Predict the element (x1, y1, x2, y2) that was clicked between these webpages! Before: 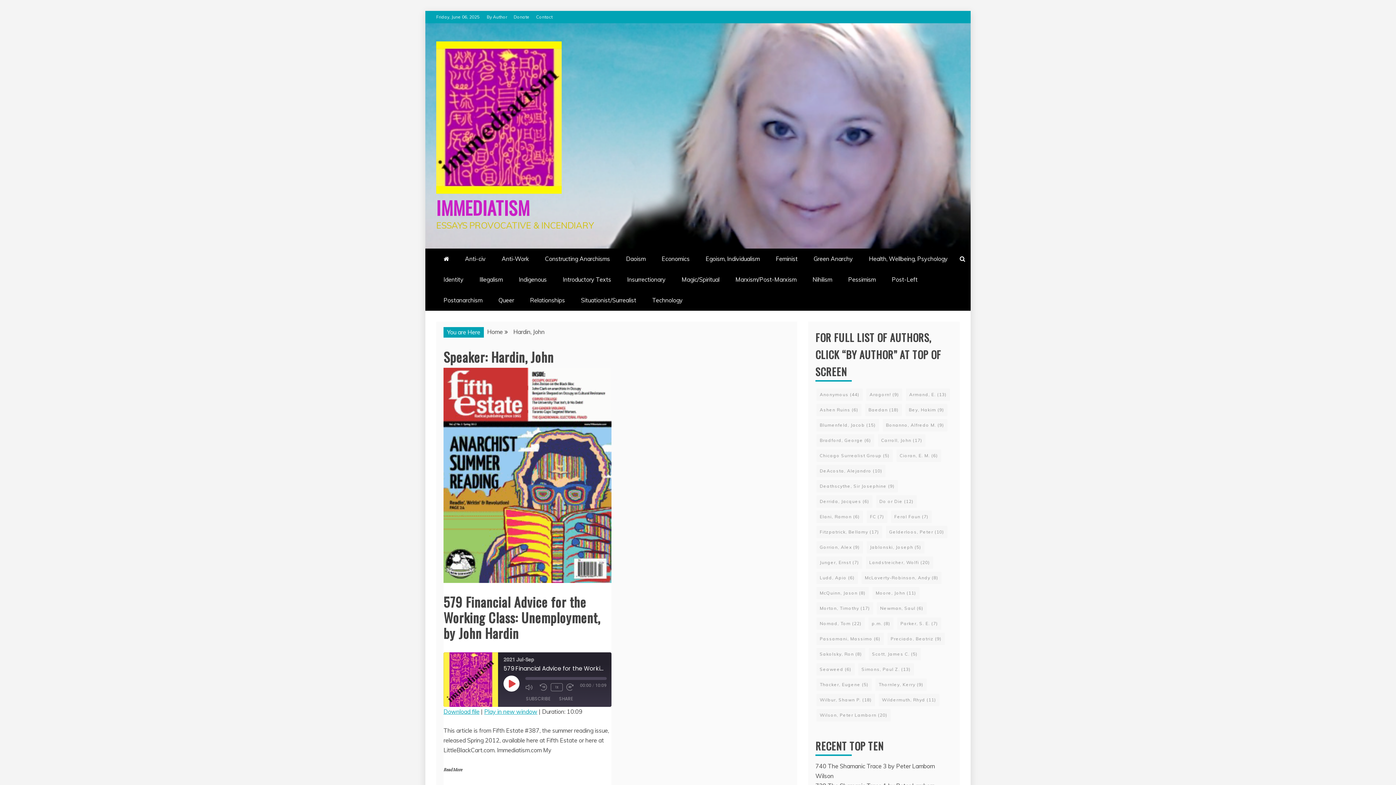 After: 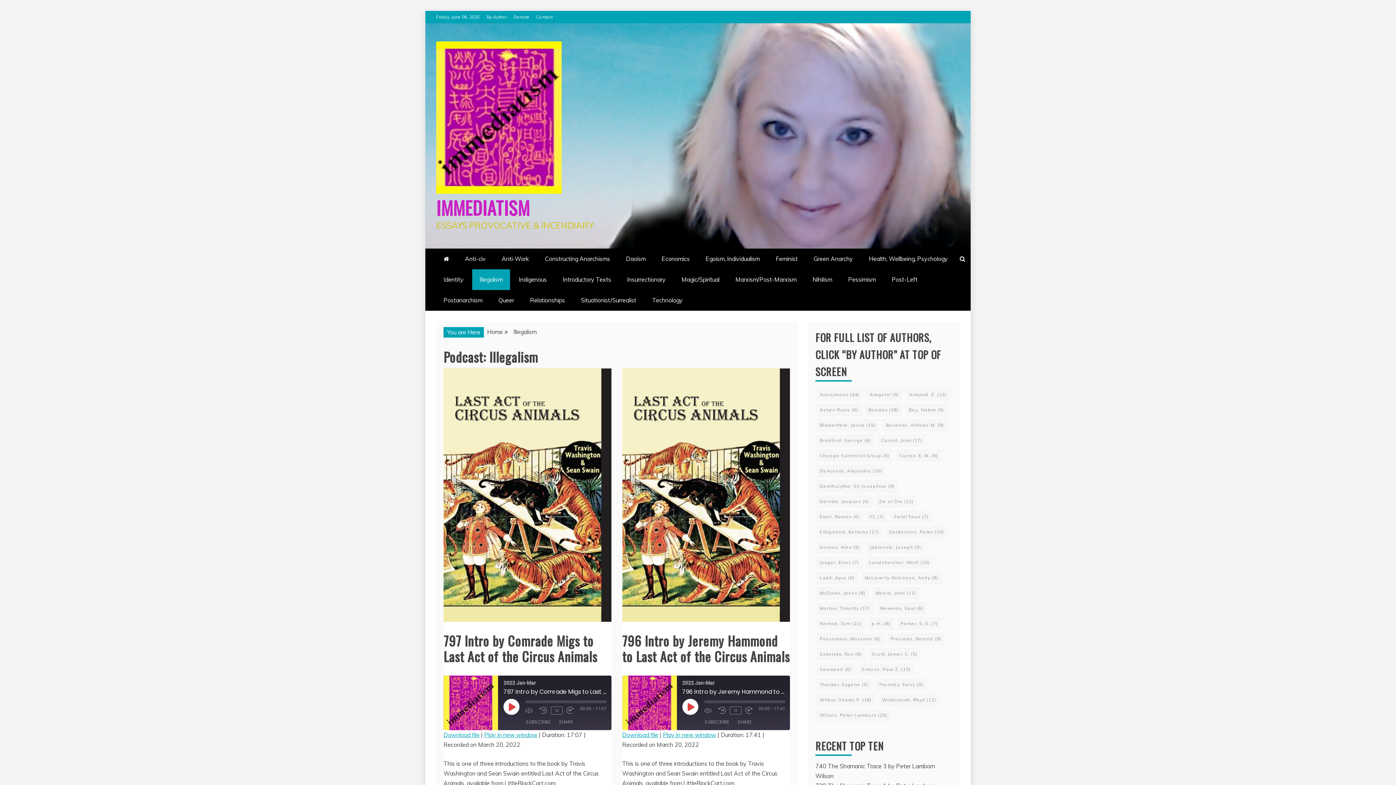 Action: label: Illegalism bbox: (472, 269, 510, 290)